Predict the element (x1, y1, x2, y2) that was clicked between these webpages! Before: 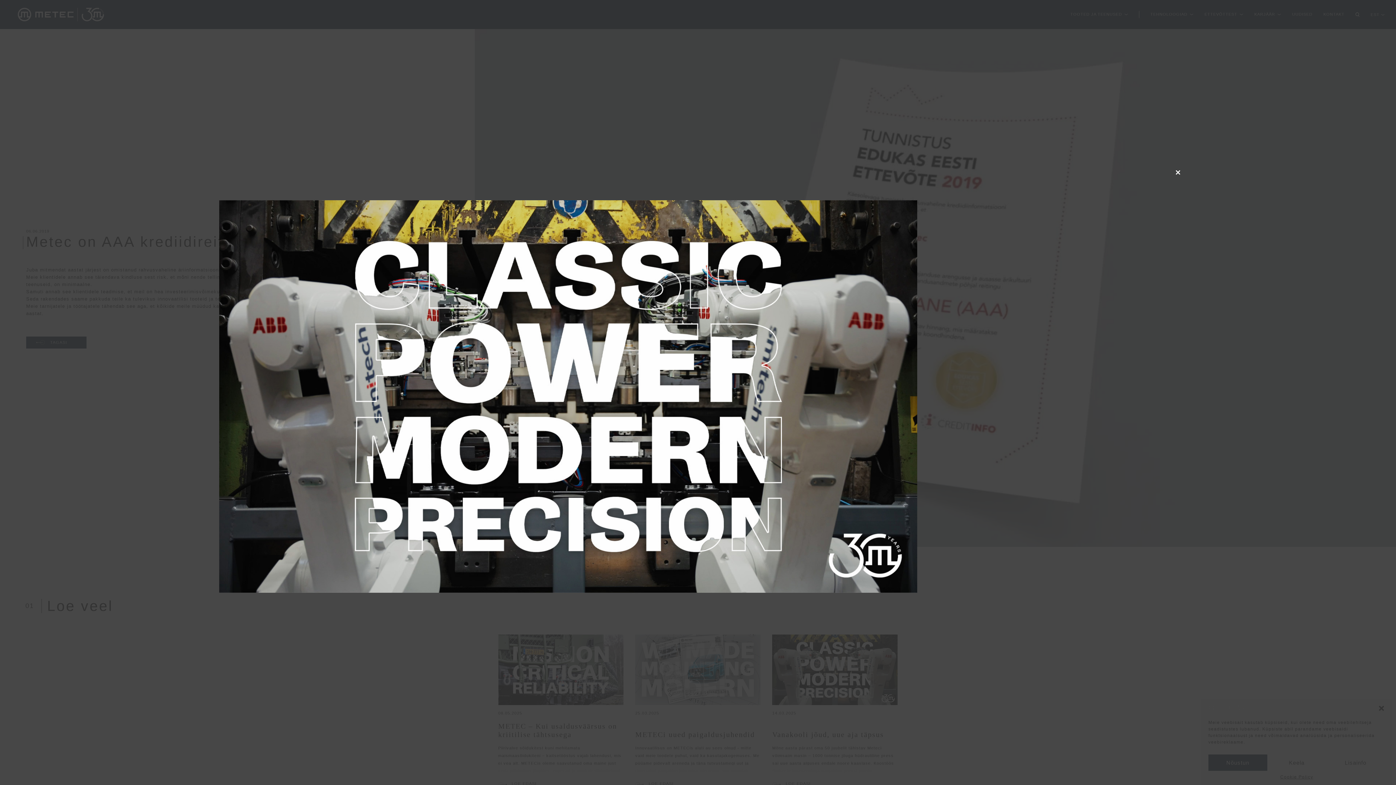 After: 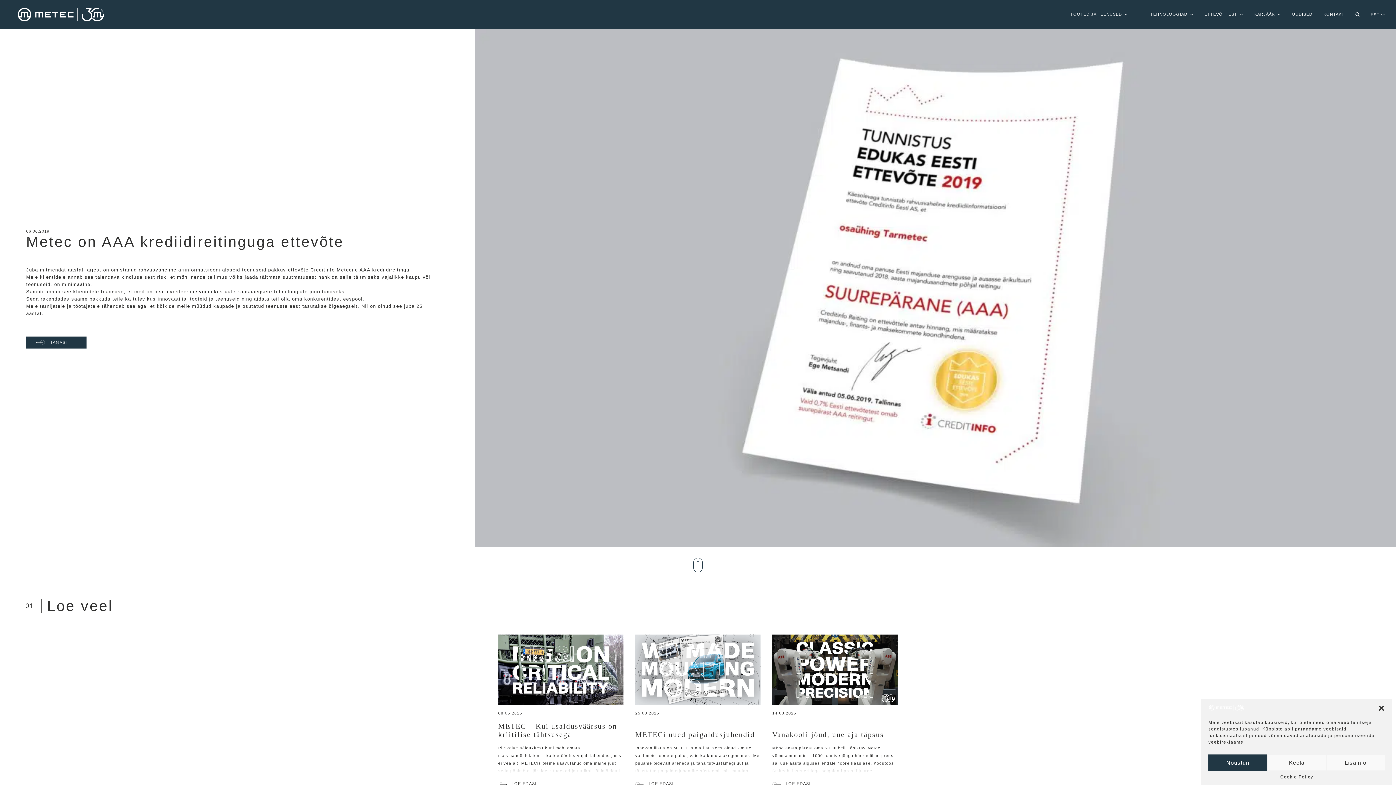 Action: bbox: (1172, 166, 1184, 178) label: Close this module